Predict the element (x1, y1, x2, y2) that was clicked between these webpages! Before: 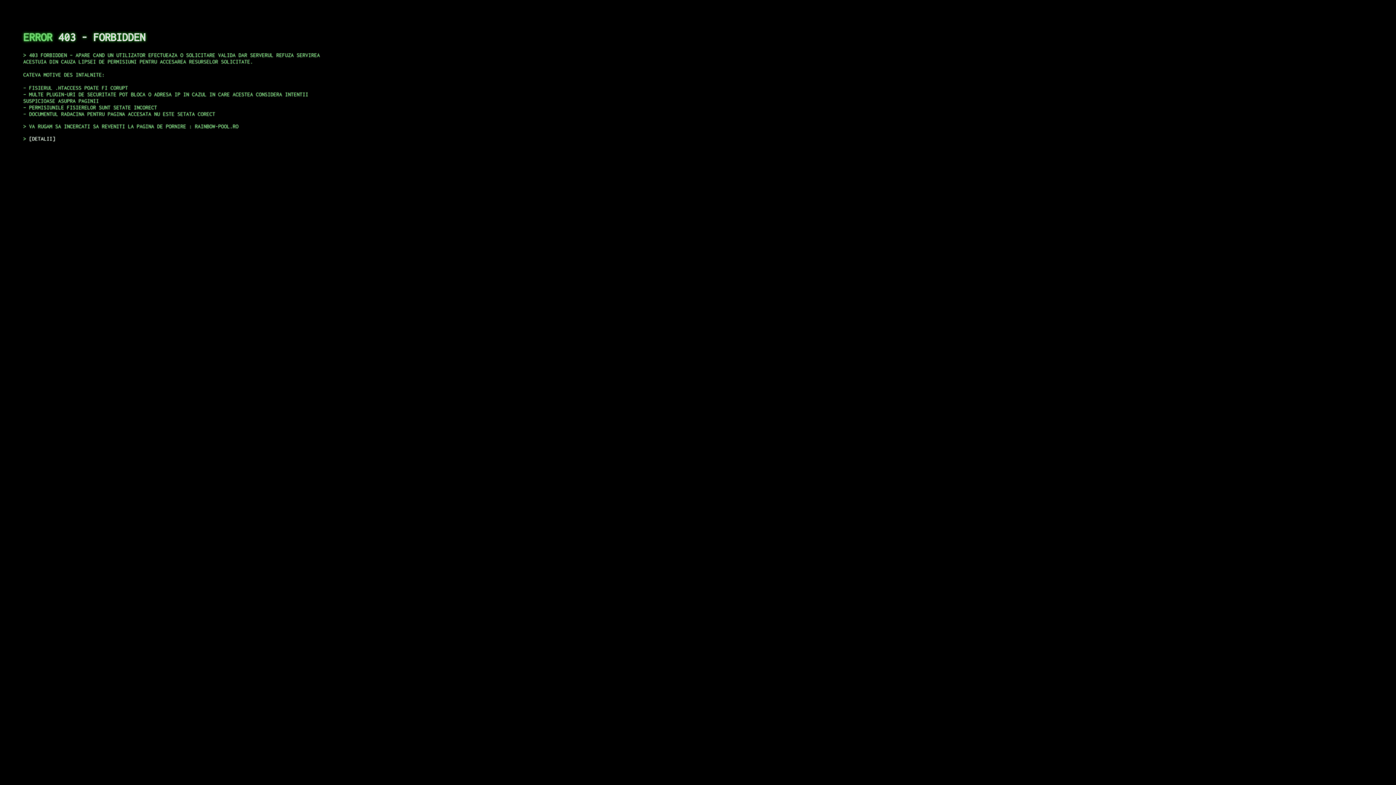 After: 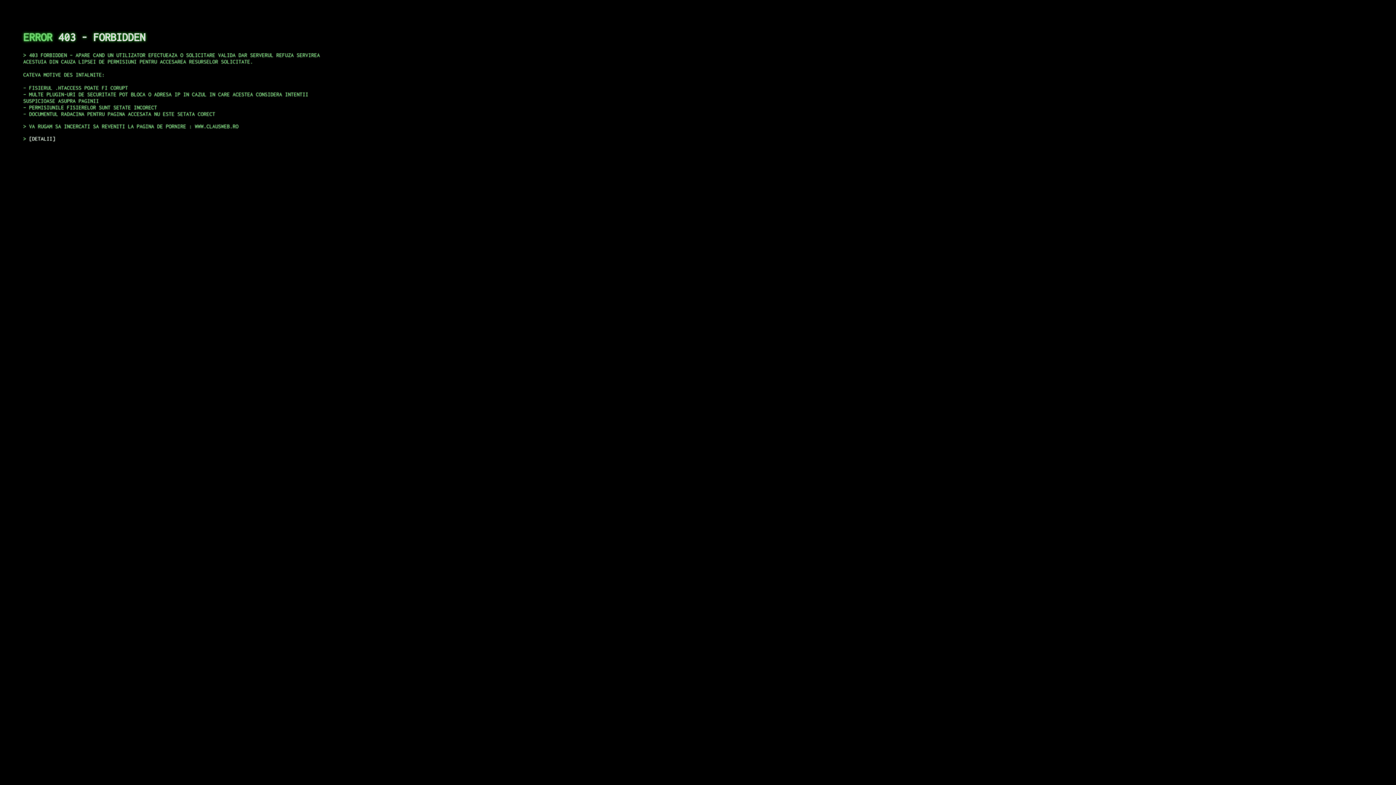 Action: label: DETALII bbox: (29, 135, 55, 141)